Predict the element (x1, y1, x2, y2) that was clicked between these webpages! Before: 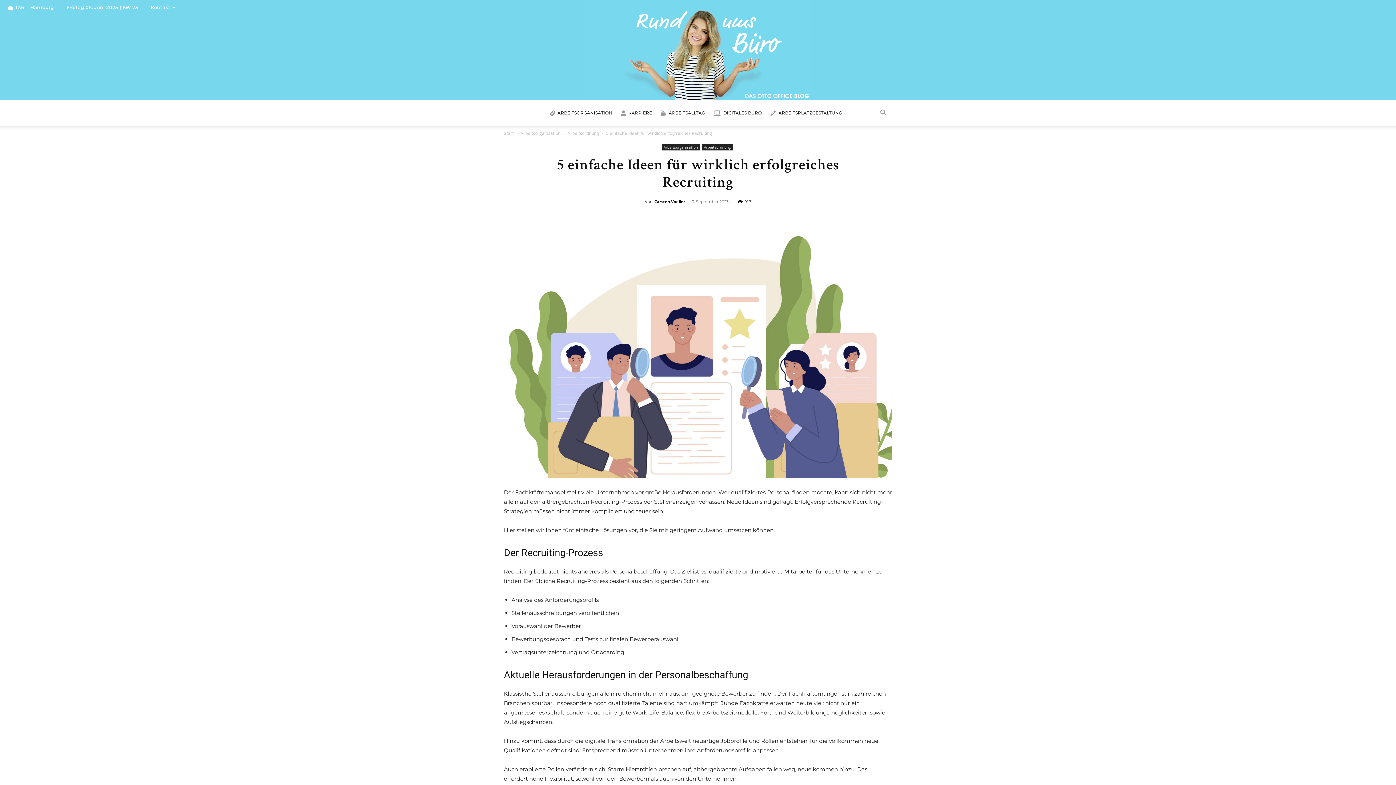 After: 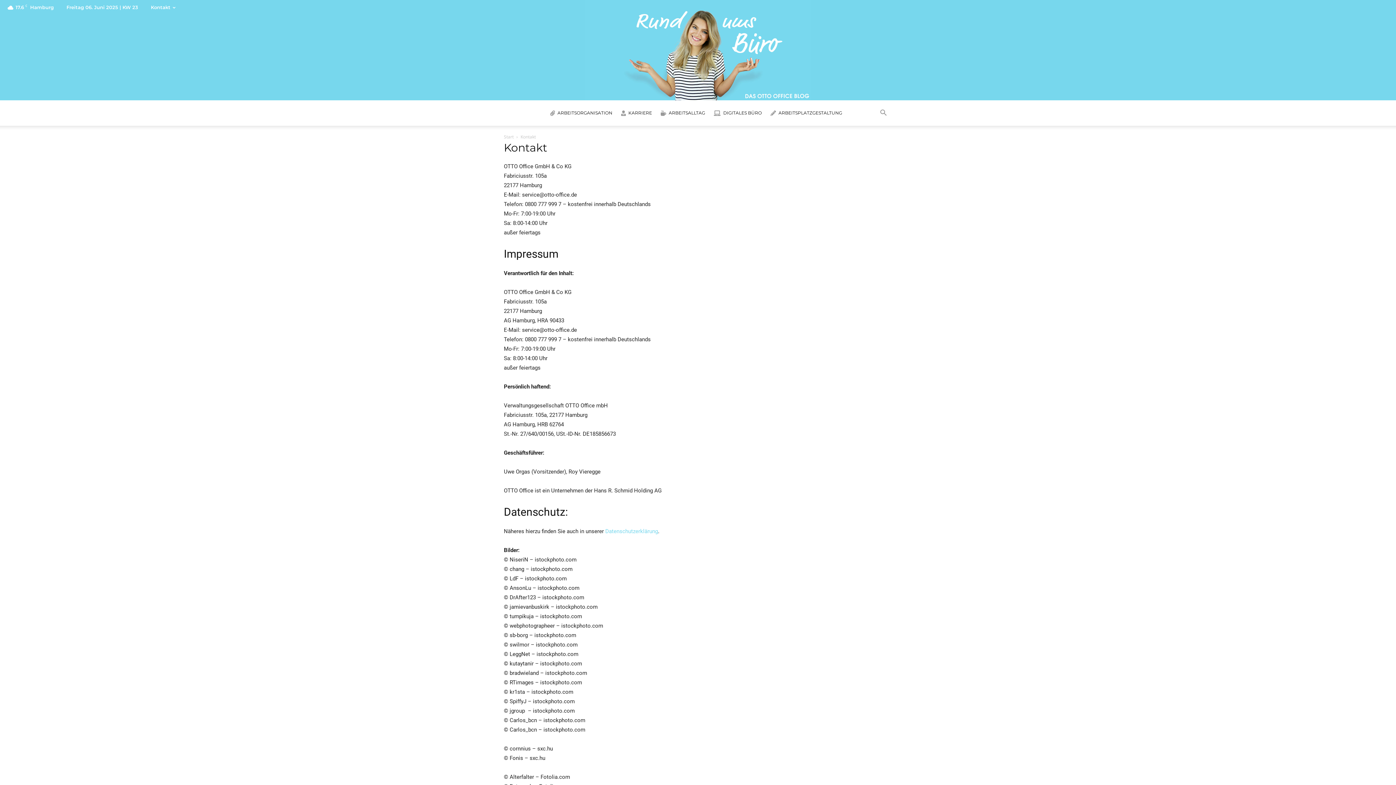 Action: bbox: (150, 4, 175, 10) label: Kontakt